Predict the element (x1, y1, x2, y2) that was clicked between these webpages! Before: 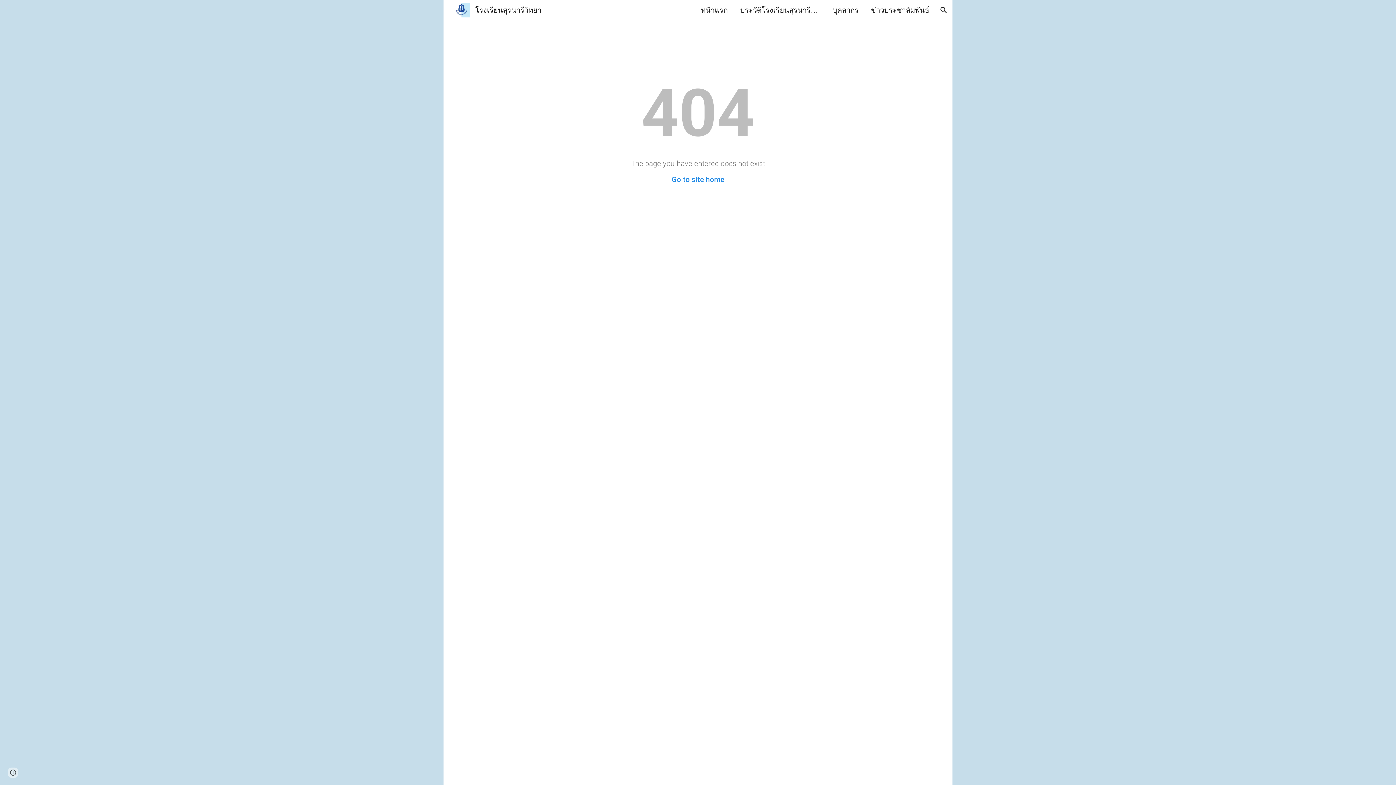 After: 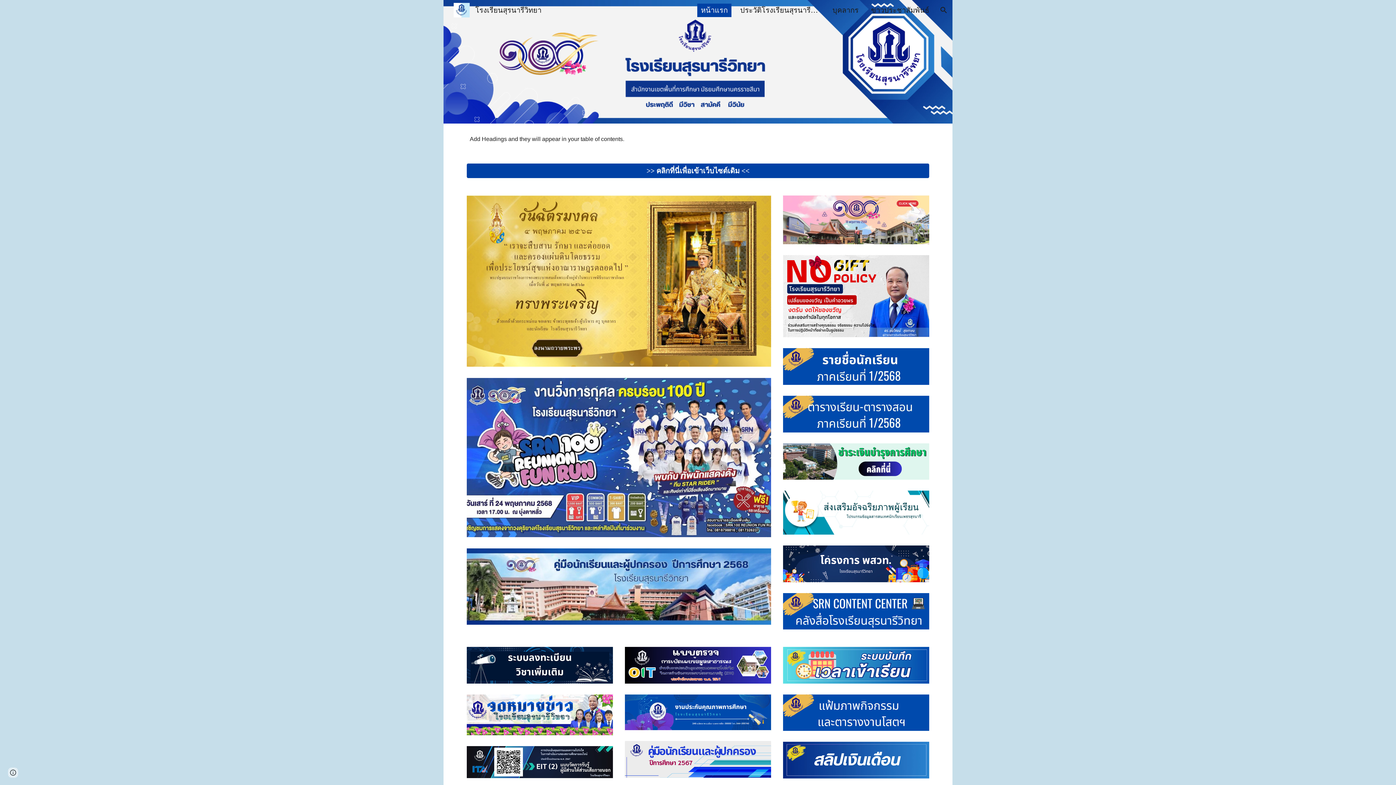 Action: label: Go to site home bbox: (671, 175, 724, 184)